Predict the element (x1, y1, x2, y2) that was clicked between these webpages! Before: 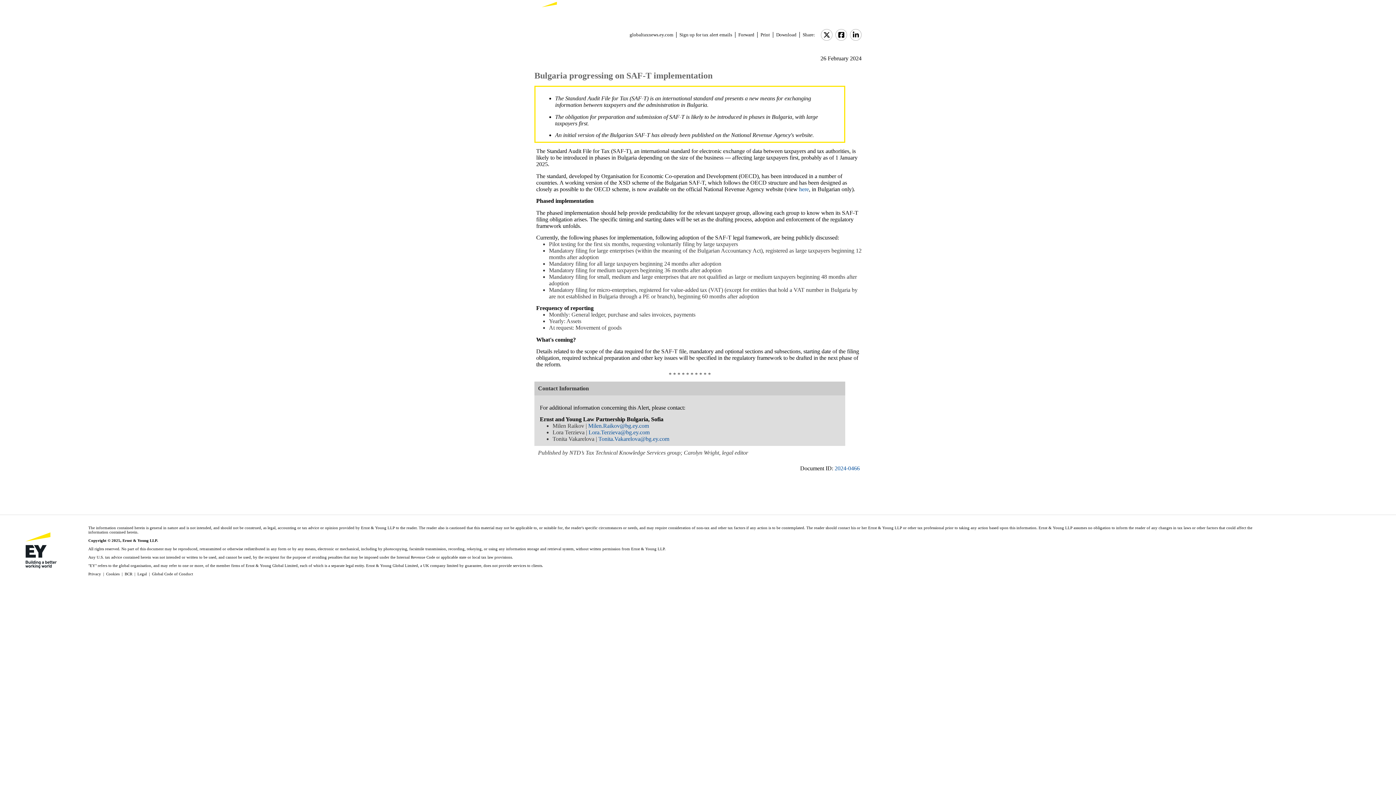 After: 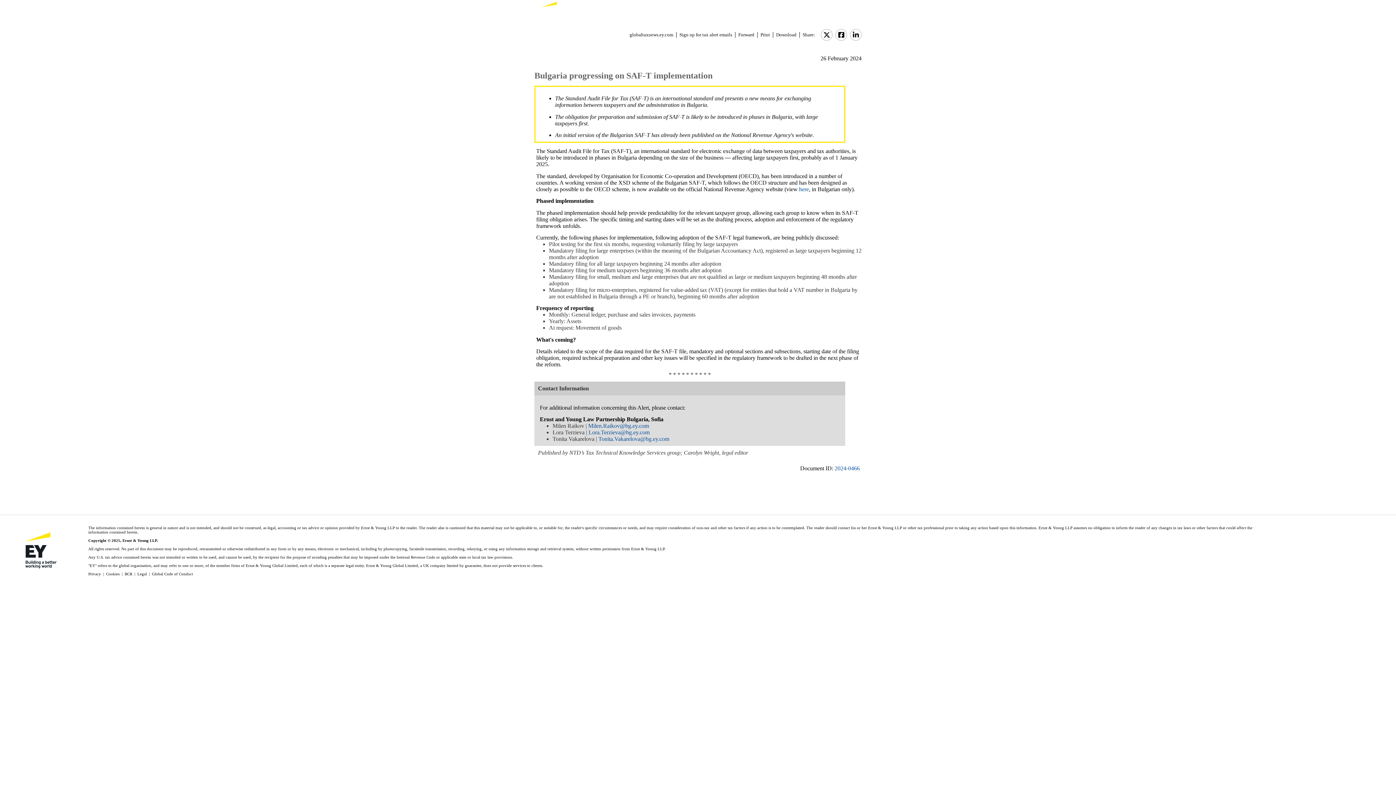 Action: bbox: (850, 29, 861, 40)